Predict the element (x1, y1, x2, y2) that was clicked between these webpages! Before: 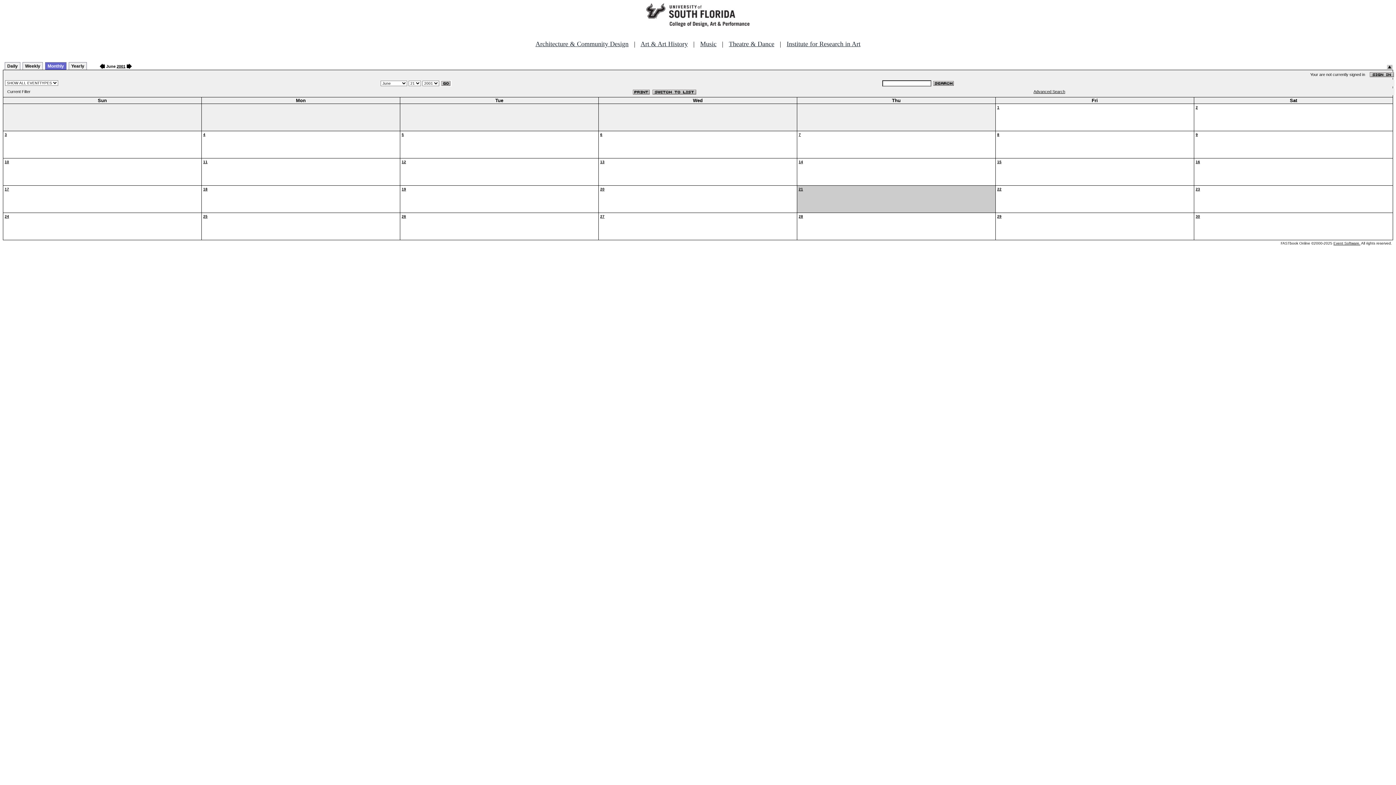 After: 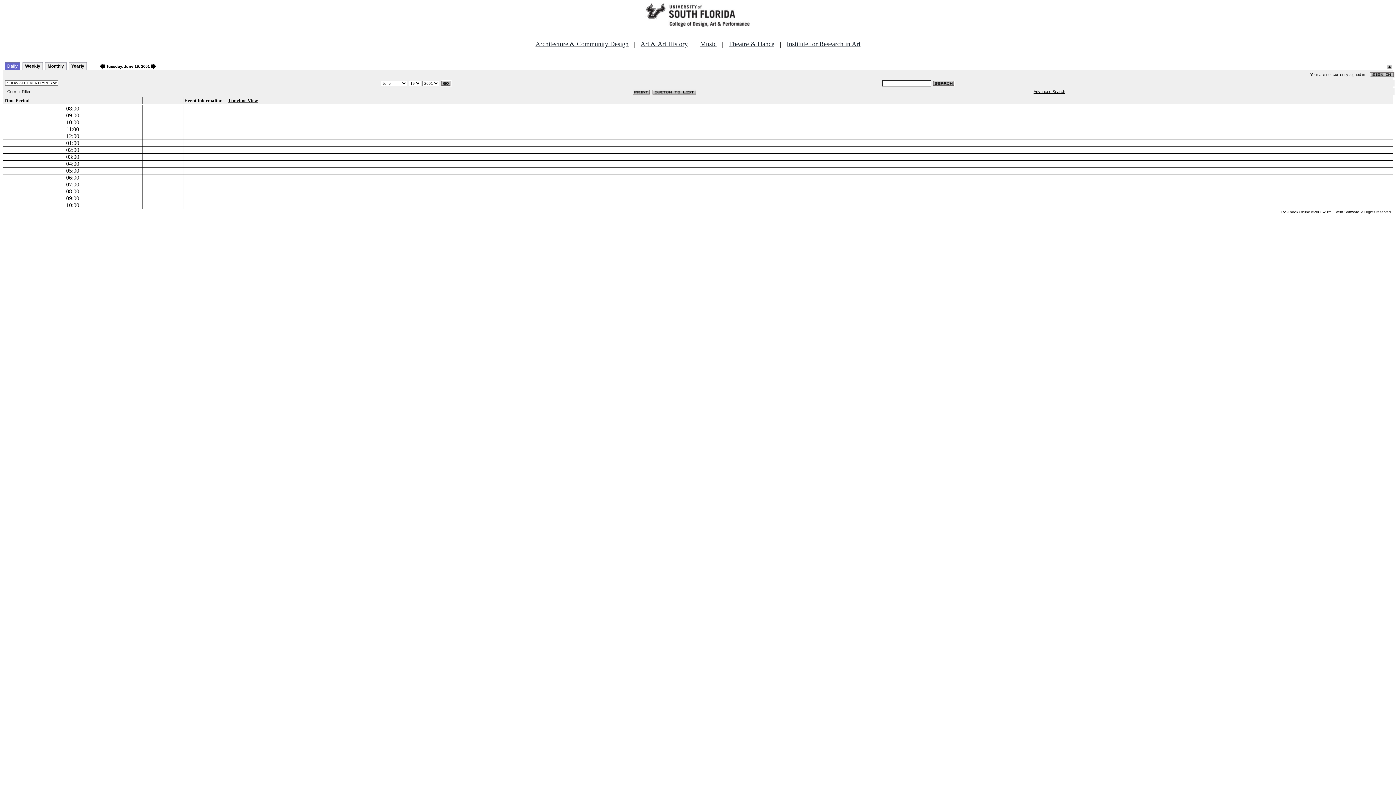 Action: label: 19 bbox: (401, 187, 406, 191)